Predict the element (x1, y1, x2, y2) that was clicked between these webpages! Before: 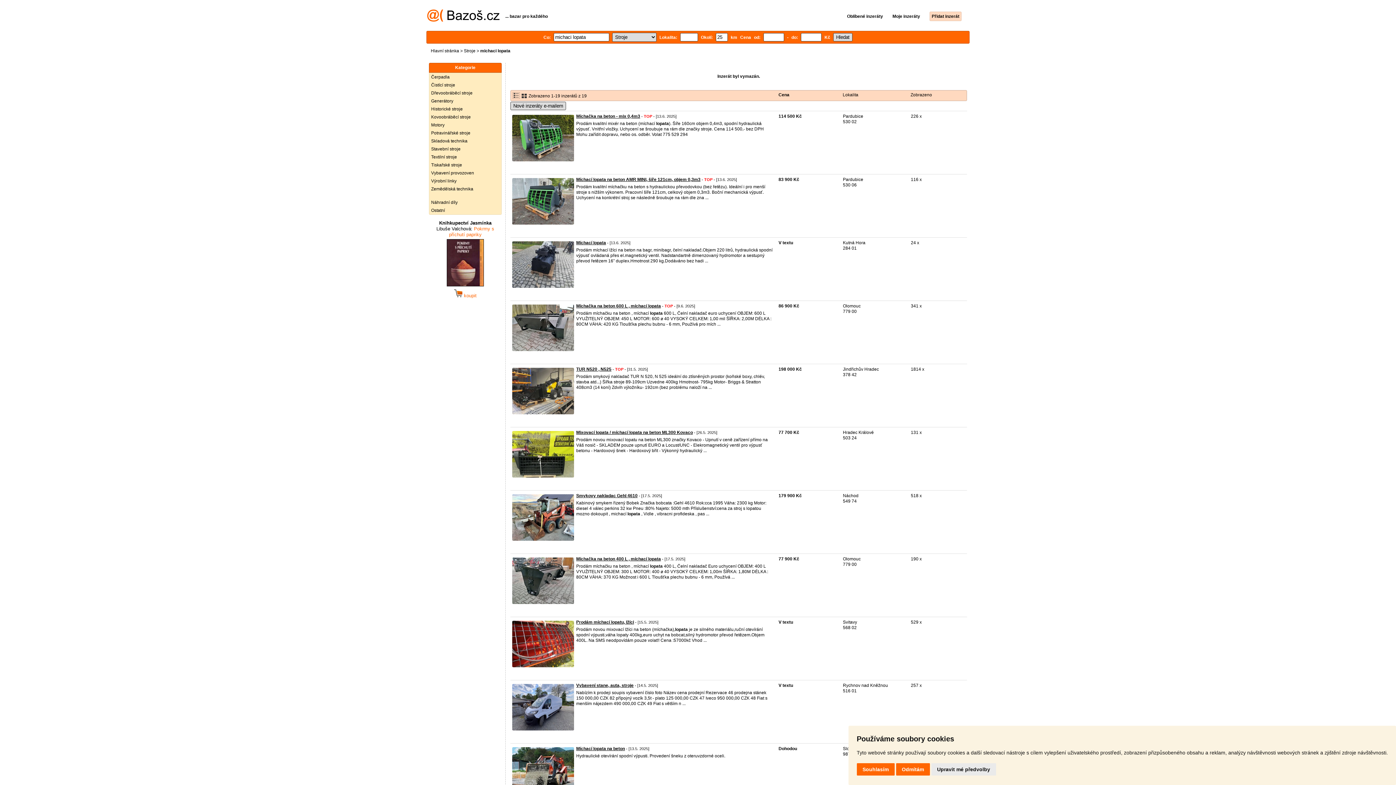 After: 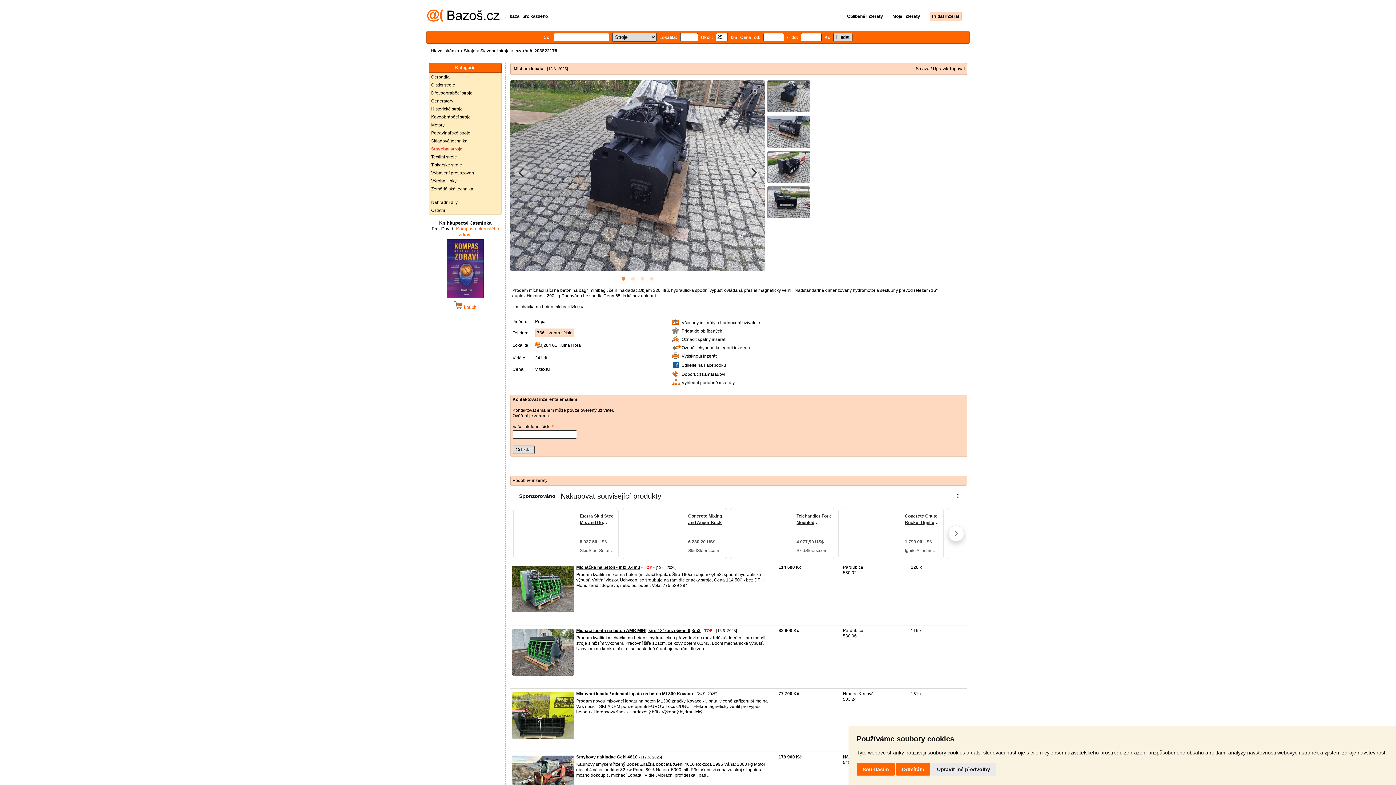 Action: label: Míchací lopata bbox: (576, 240, 606, 245)